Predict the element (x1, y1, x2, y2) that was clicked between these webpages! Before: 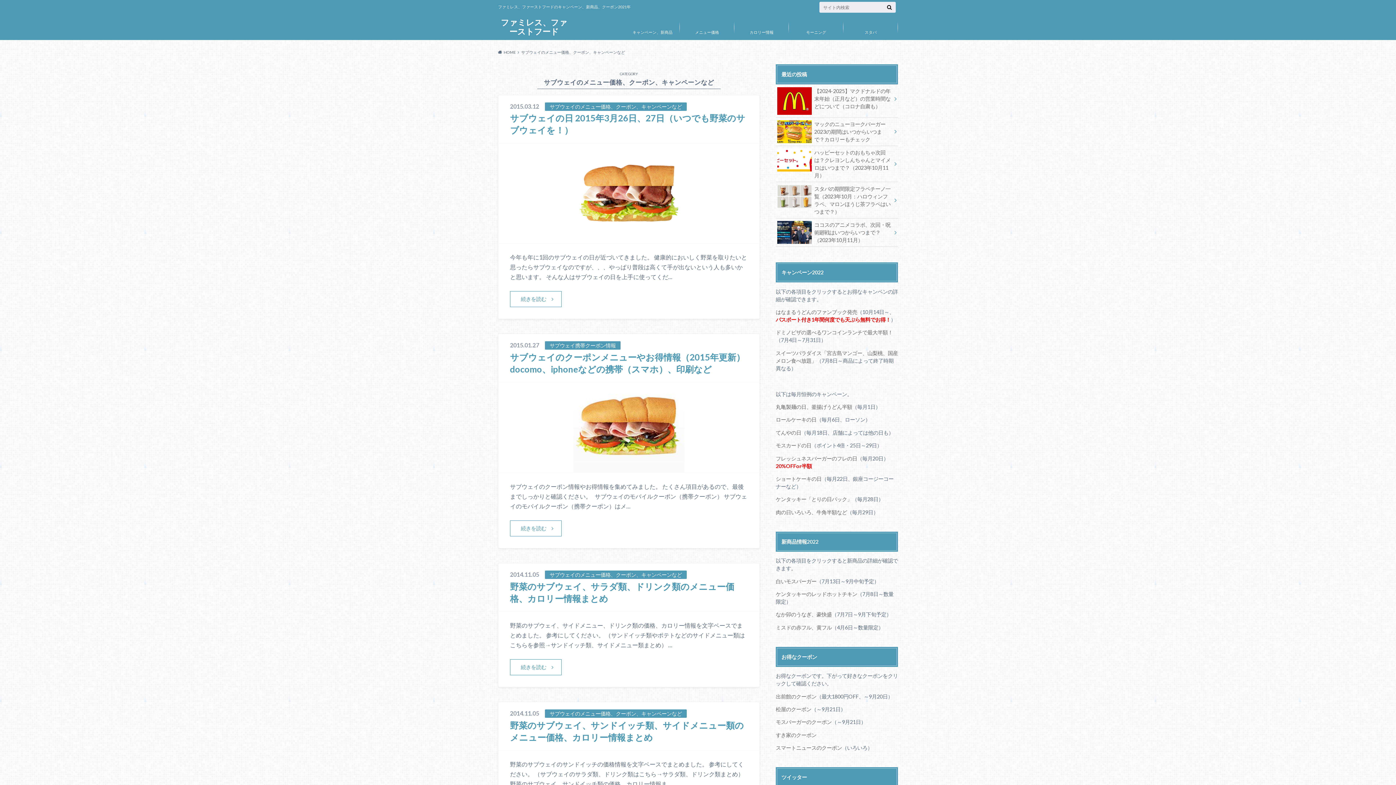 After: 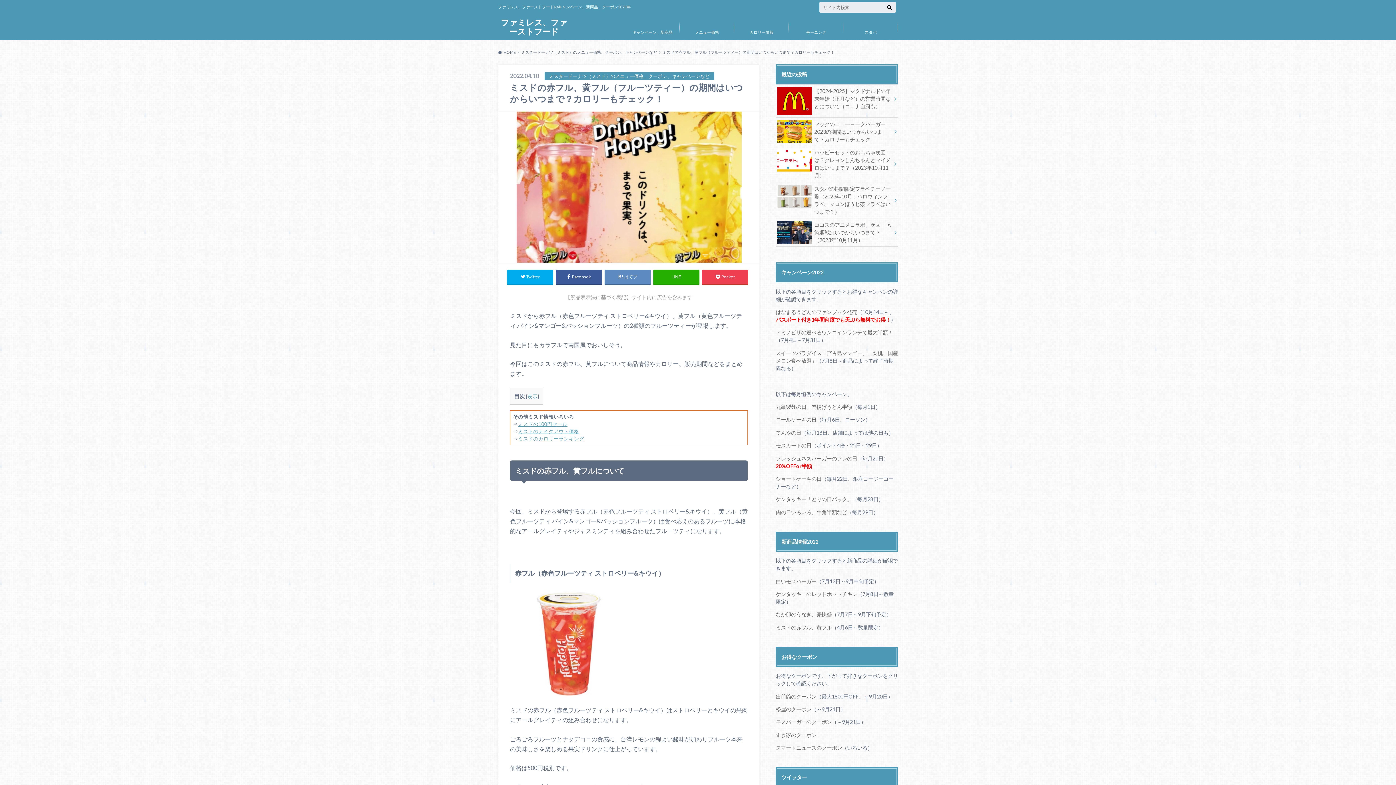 Action: label: ミスドの赤フル、黄フル bbox: (776, 624, 832, 630)